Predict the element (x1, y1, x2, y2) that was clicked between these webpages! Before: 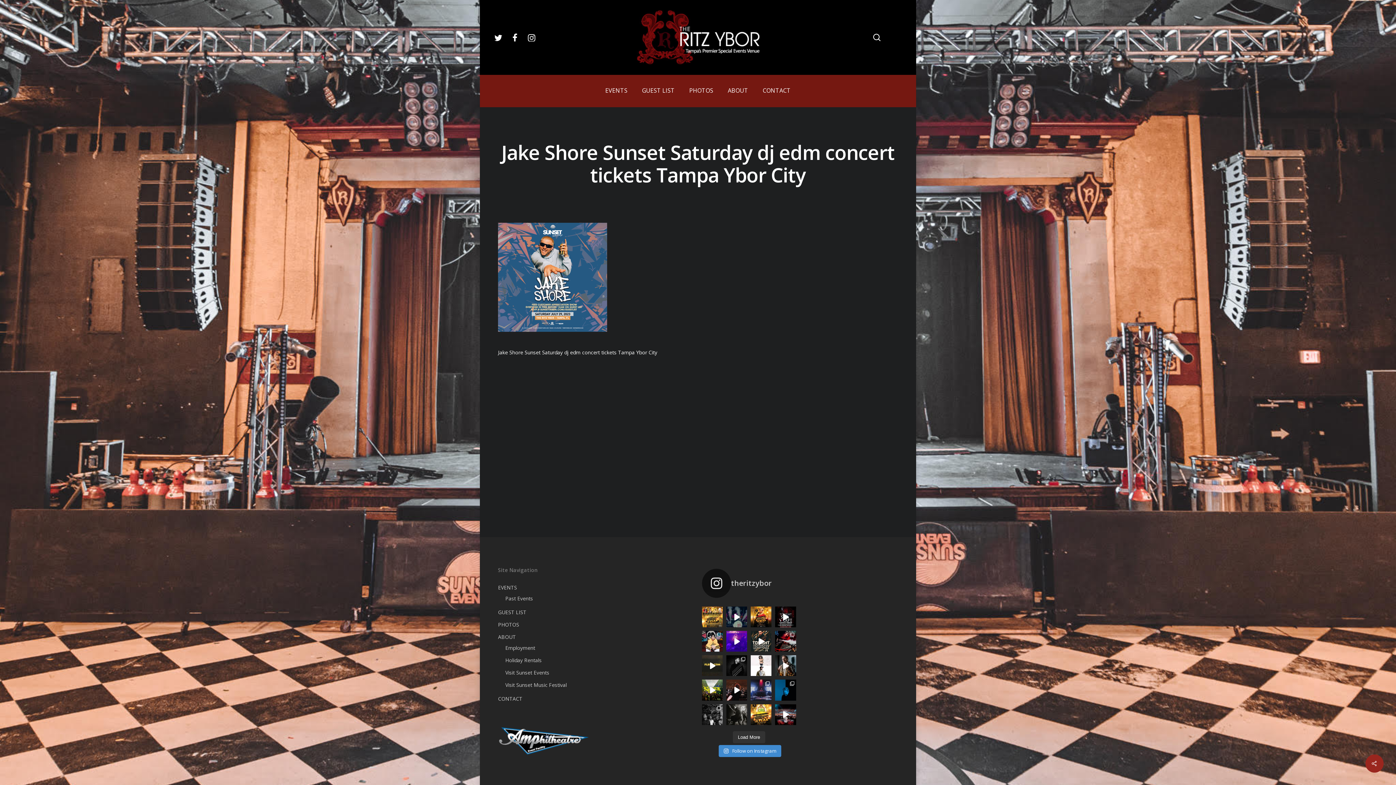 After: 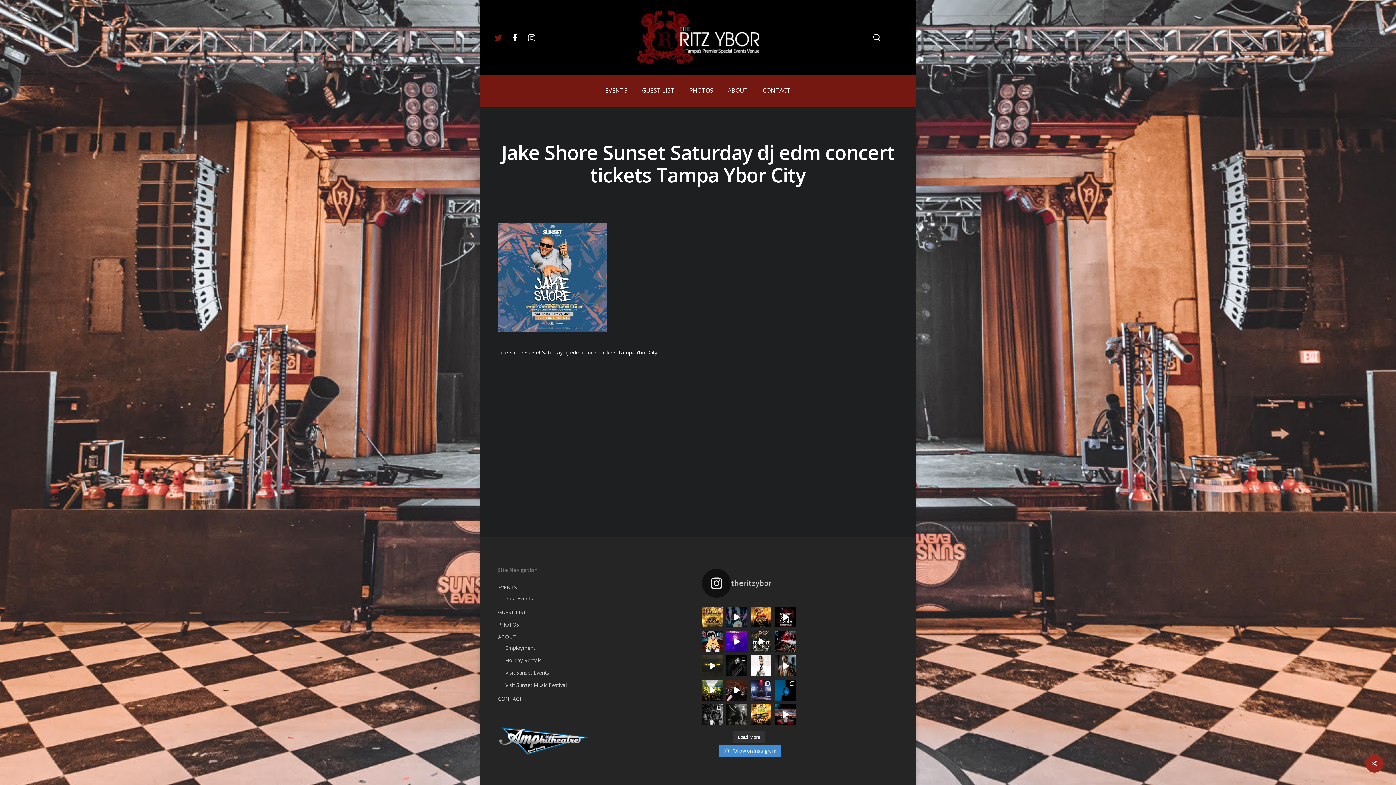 Action: label: twitter bbox: (490, 33, 506, 41)